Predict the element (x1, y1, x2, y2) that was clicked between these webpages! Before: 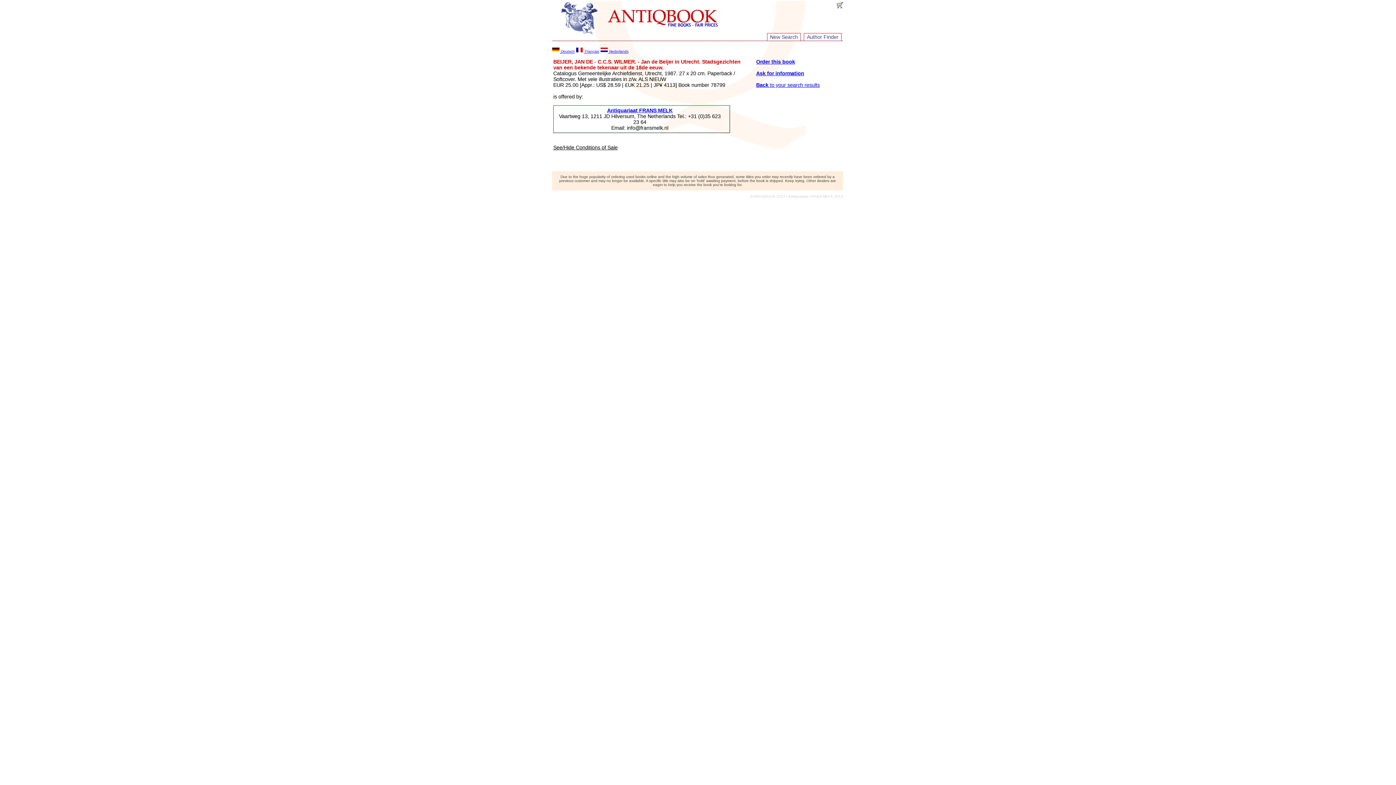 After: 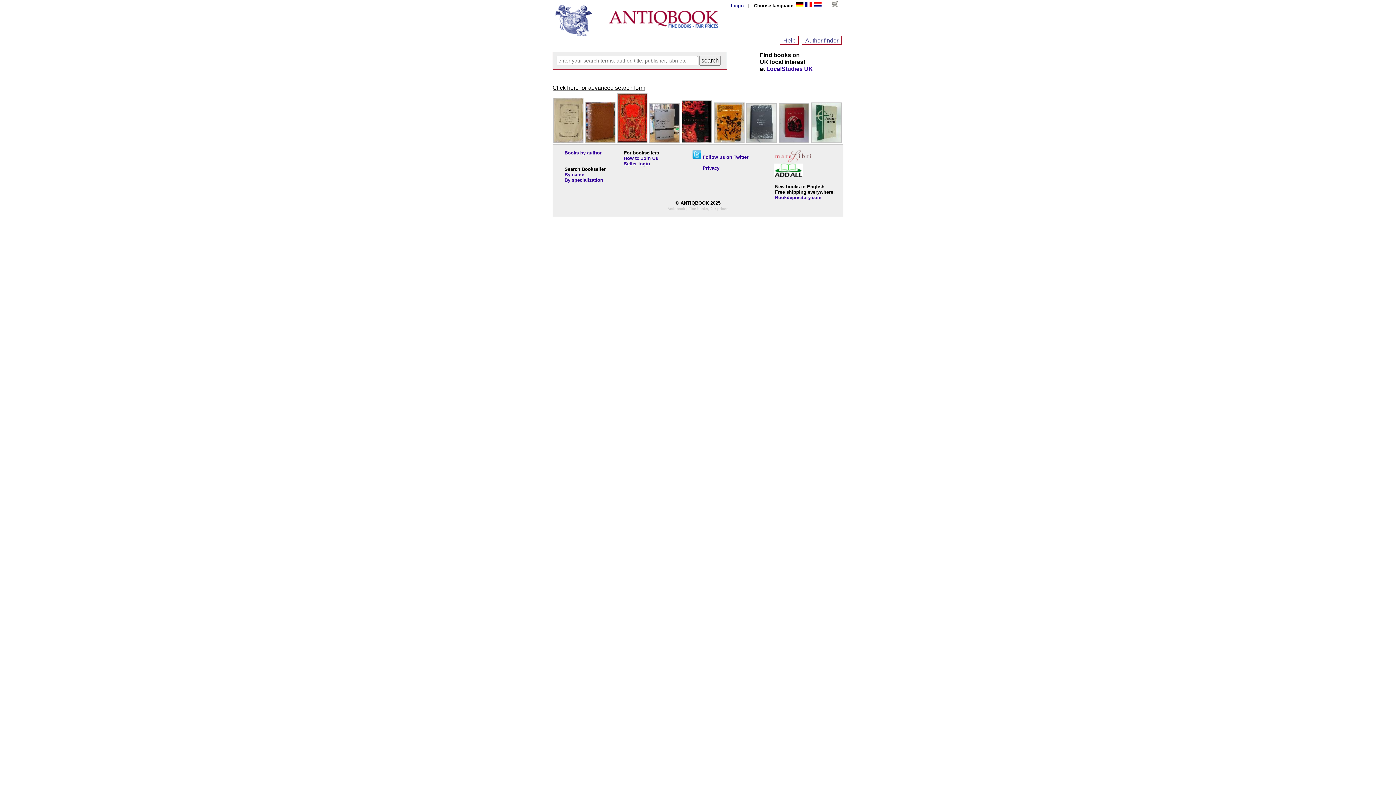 Action: bbox: (606, 23, 718, 29)